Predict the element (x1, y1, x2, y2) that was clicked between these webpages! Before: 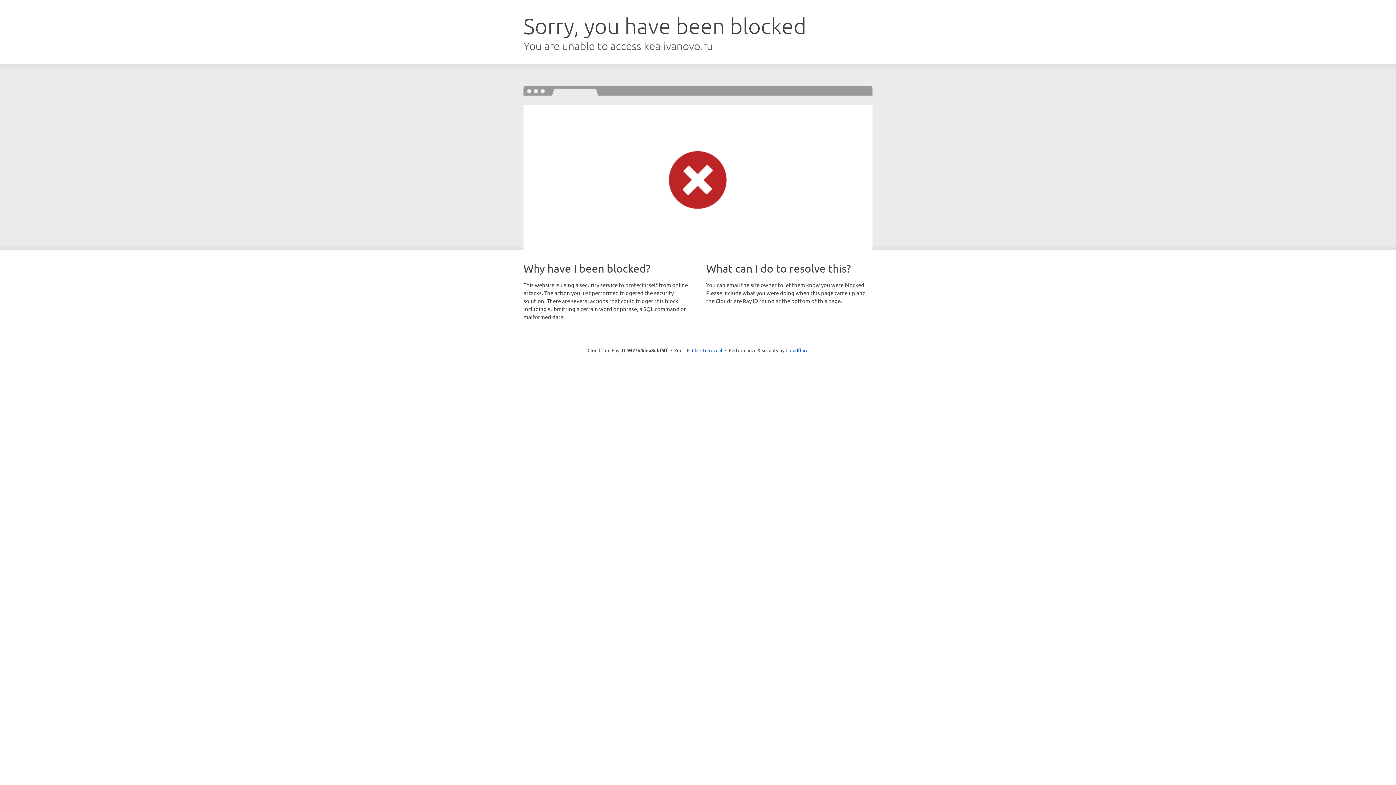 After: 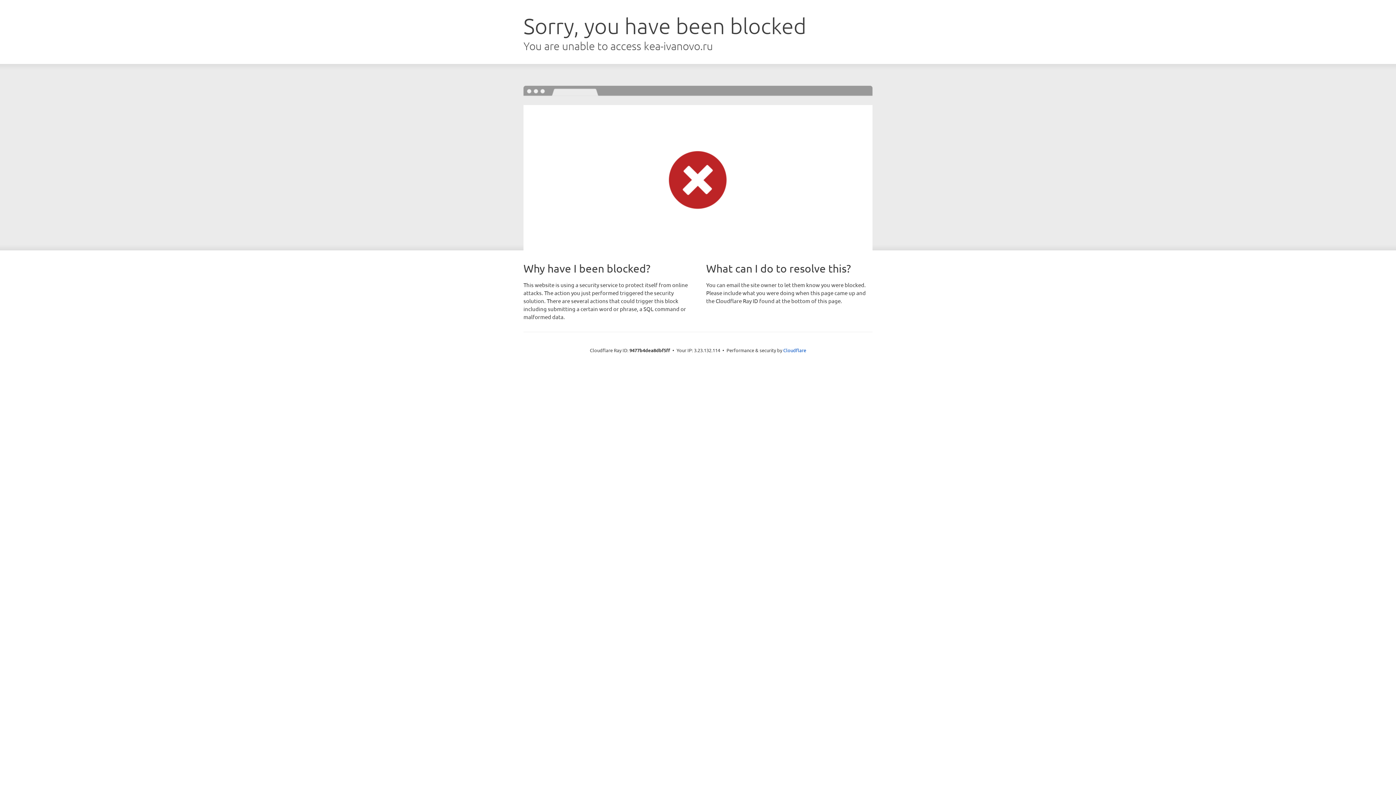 Action: bbox: (692, 346, 722, 353) label: Click to reveal